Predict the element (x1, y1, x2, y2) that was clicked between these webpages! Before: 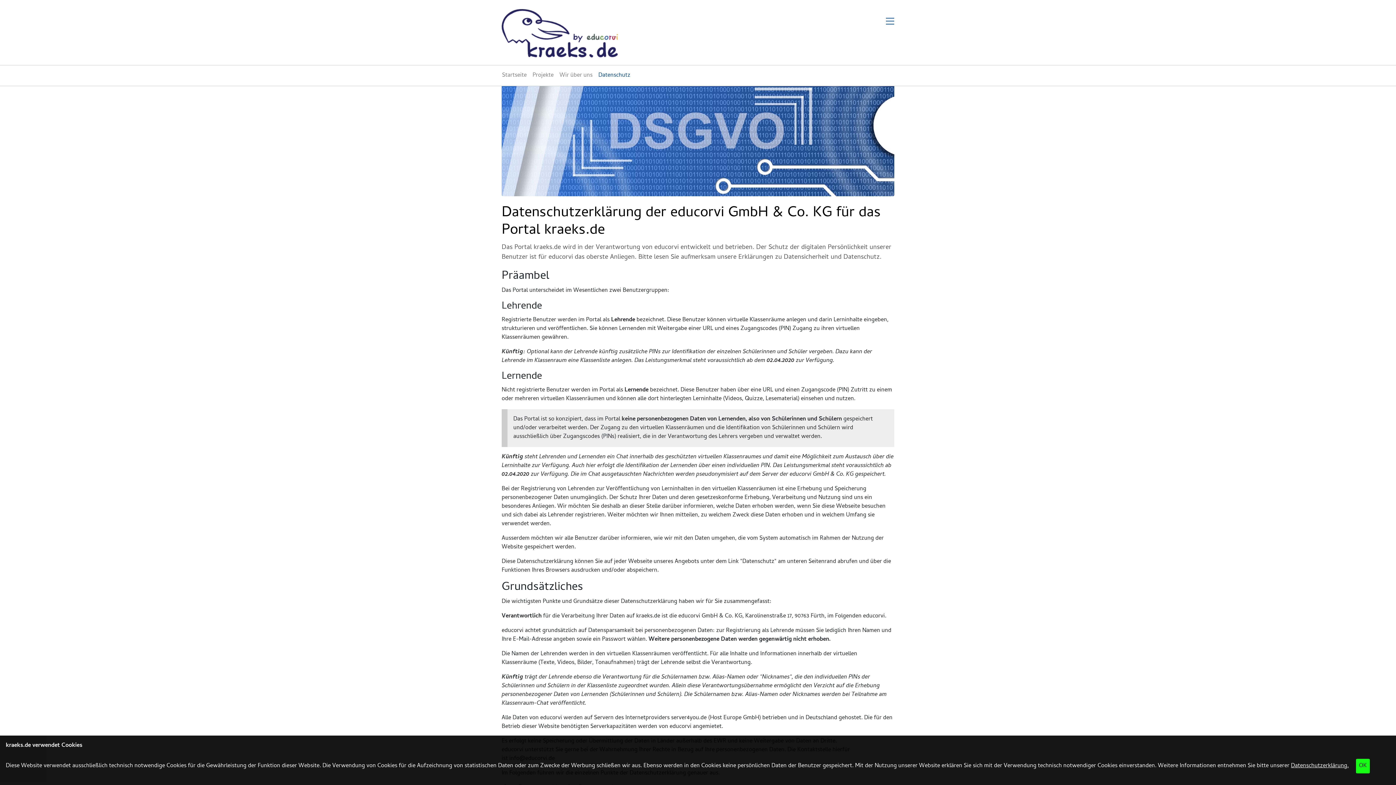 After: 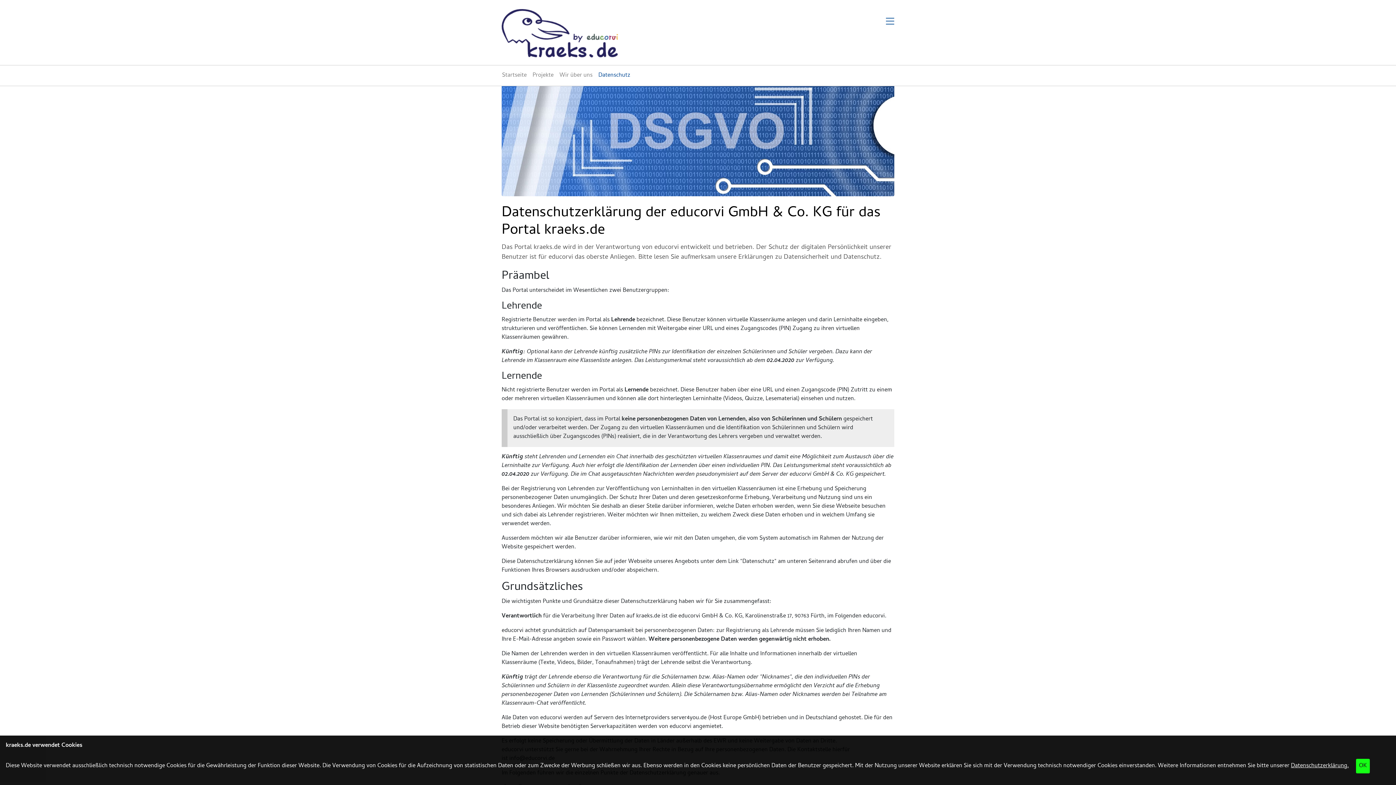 Action: bbox: (598, 65, 630, 85) label: Datenschutz